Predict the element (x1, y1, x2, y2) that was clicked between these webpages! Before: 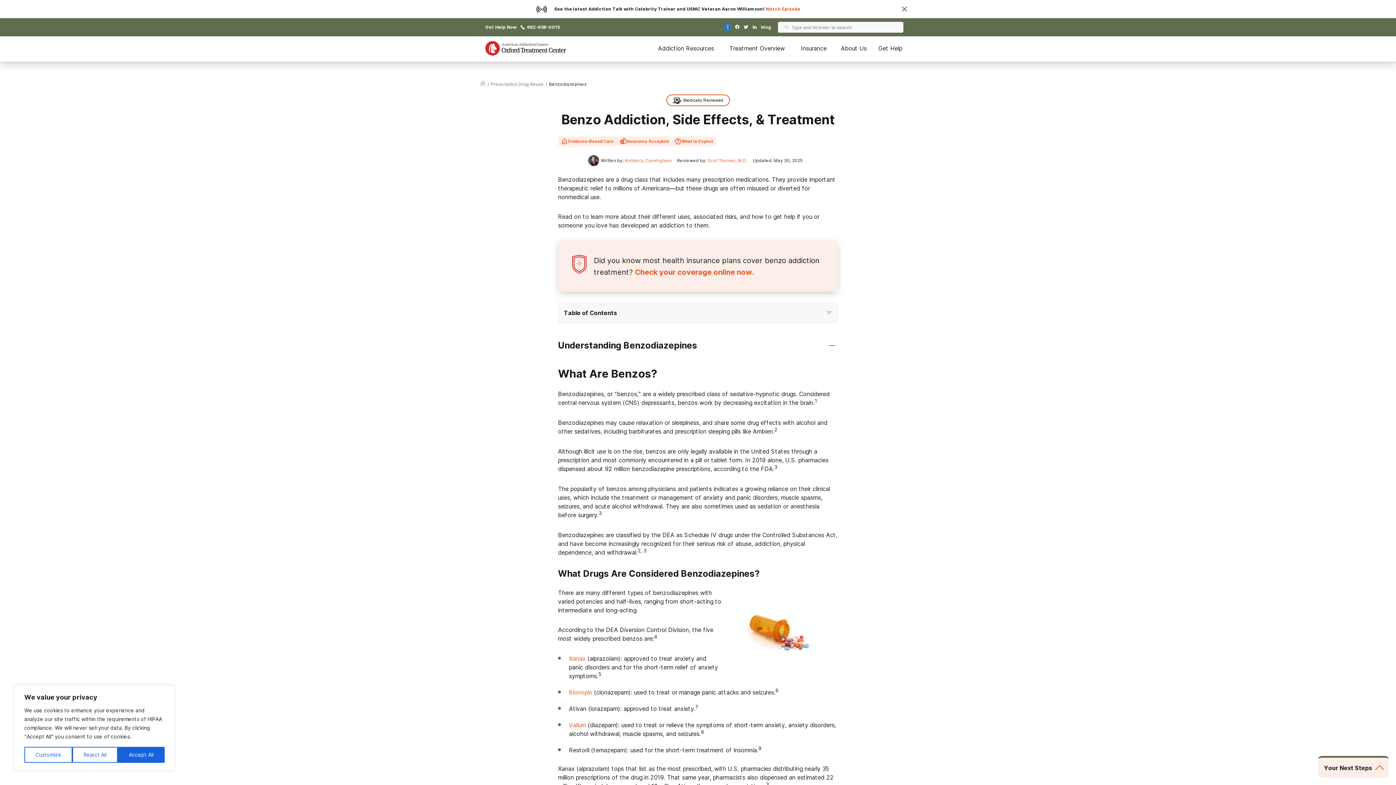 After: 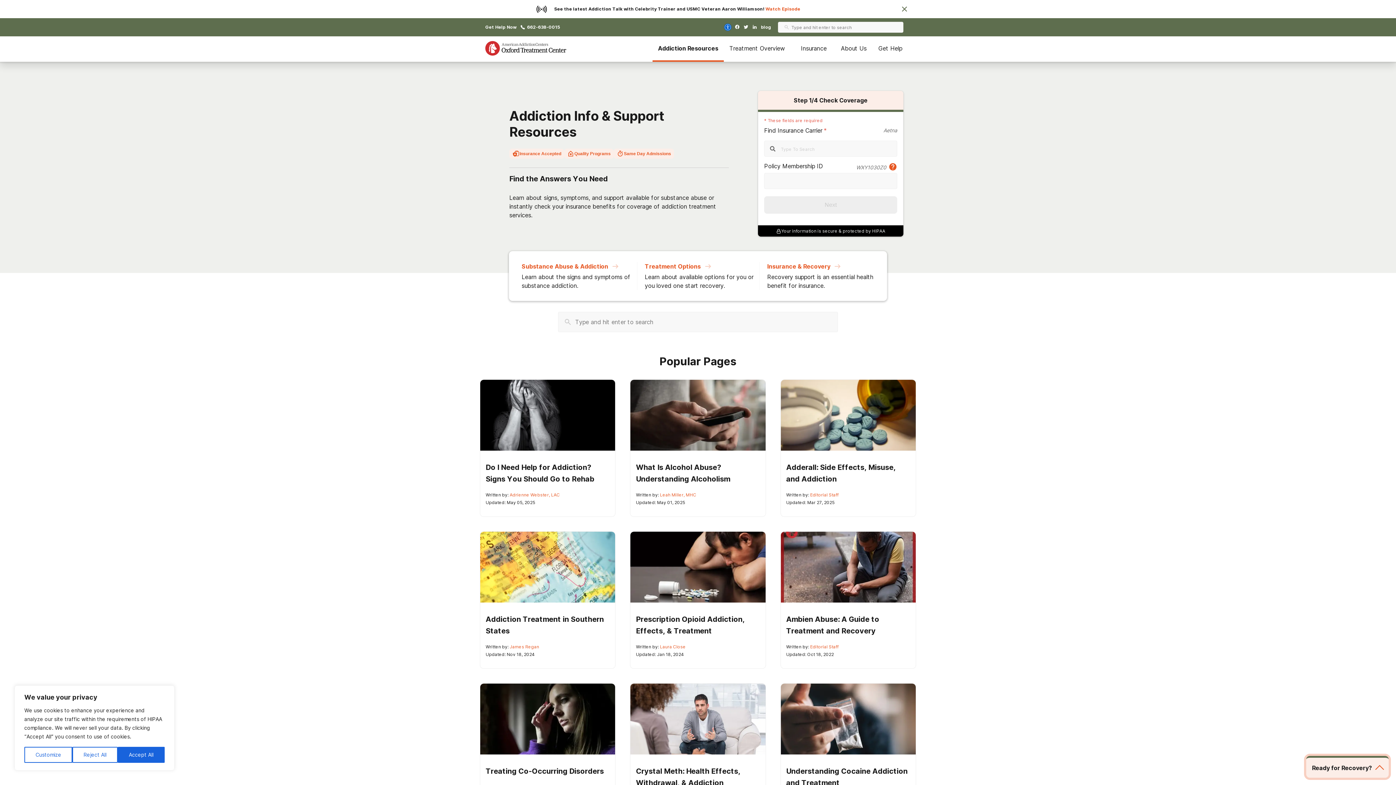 Action: label: Addiction Resources bbox: (658, 44, 718, 52)